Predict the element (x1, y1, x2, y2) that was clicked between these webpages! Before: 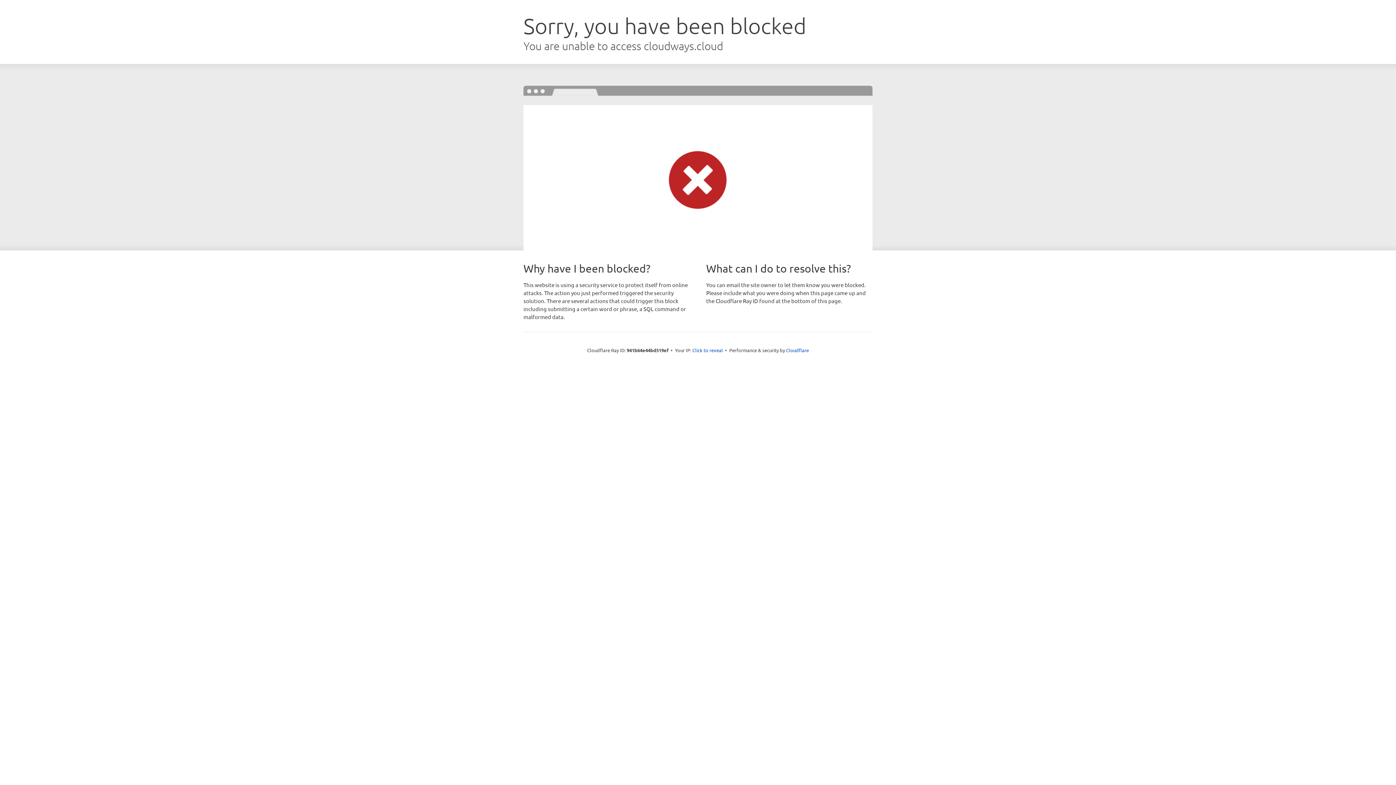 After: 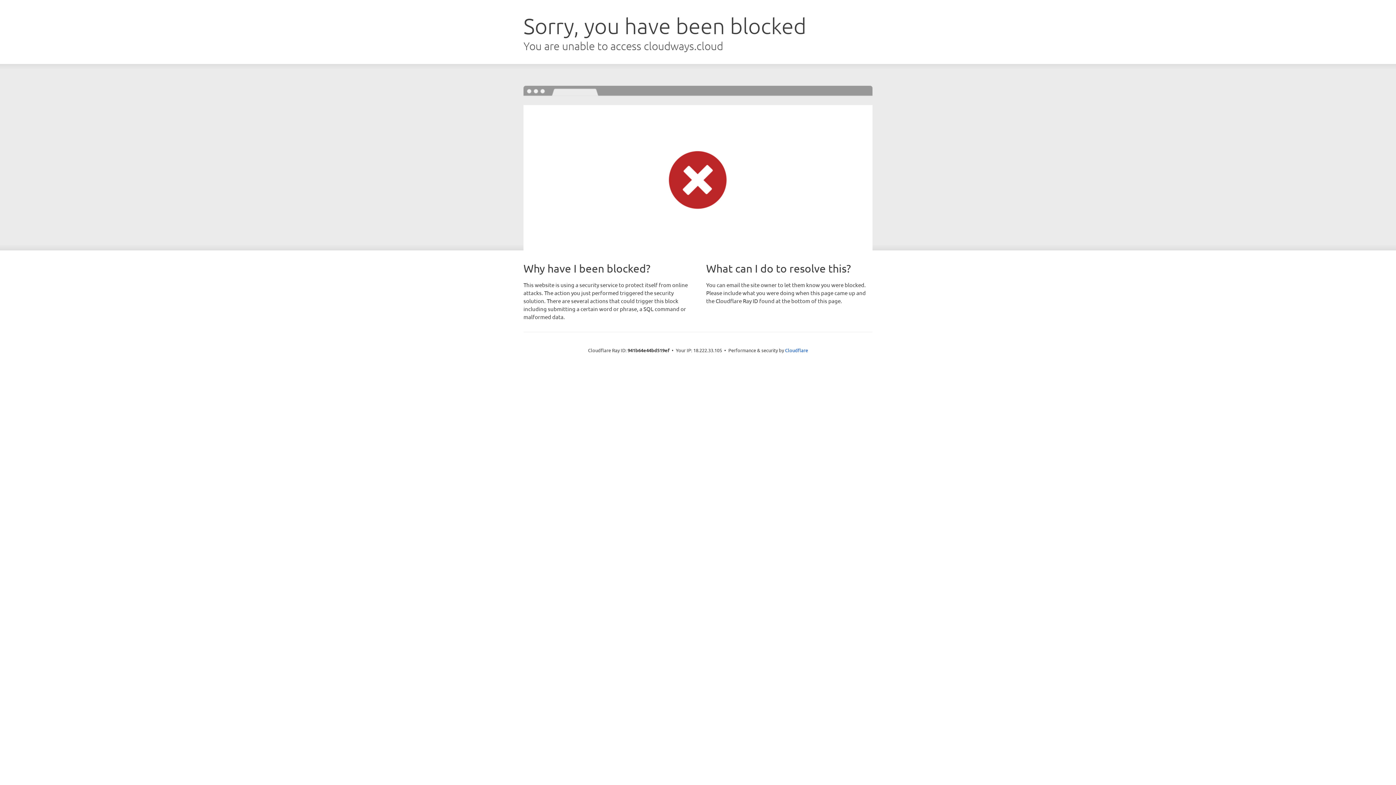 Action: bbox: (692, 346, 723, 353) label: Click to reveal